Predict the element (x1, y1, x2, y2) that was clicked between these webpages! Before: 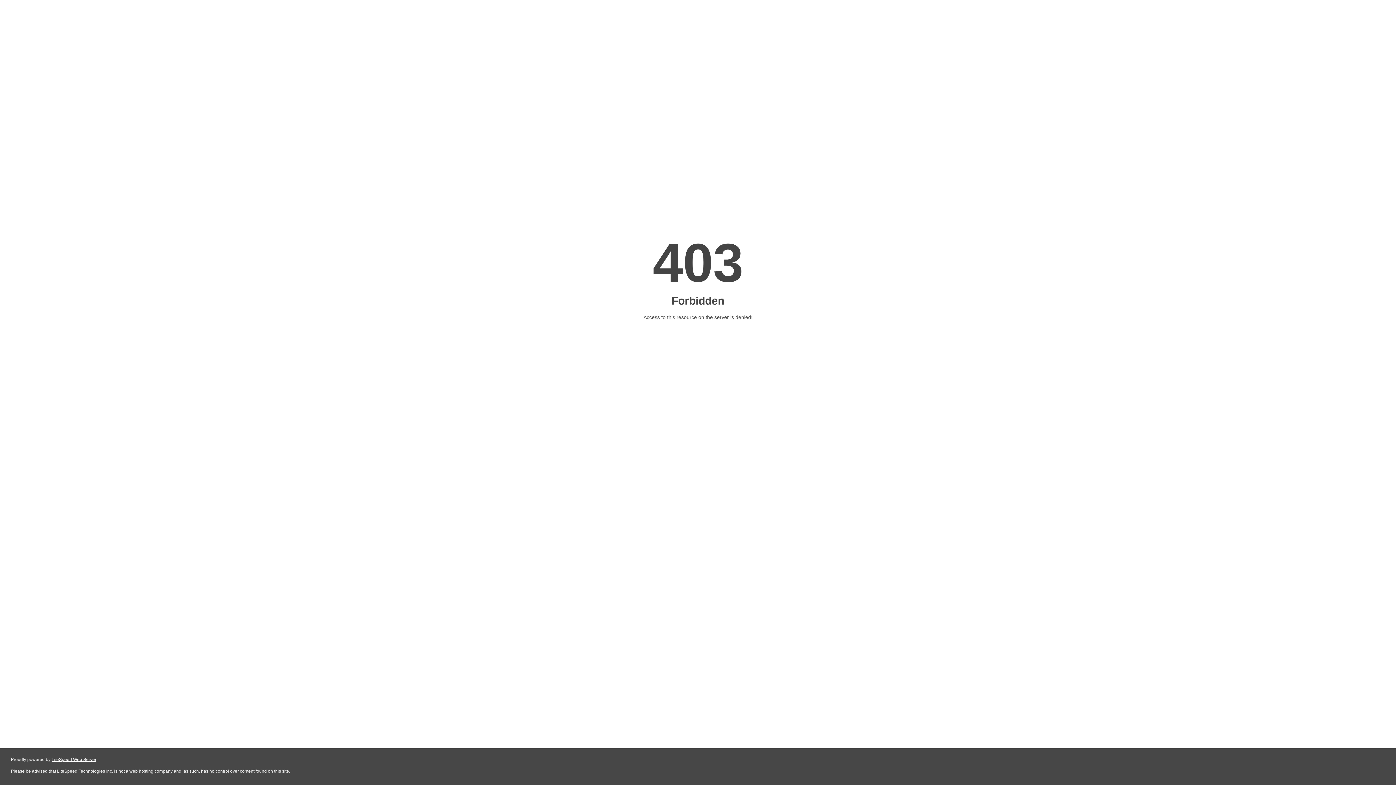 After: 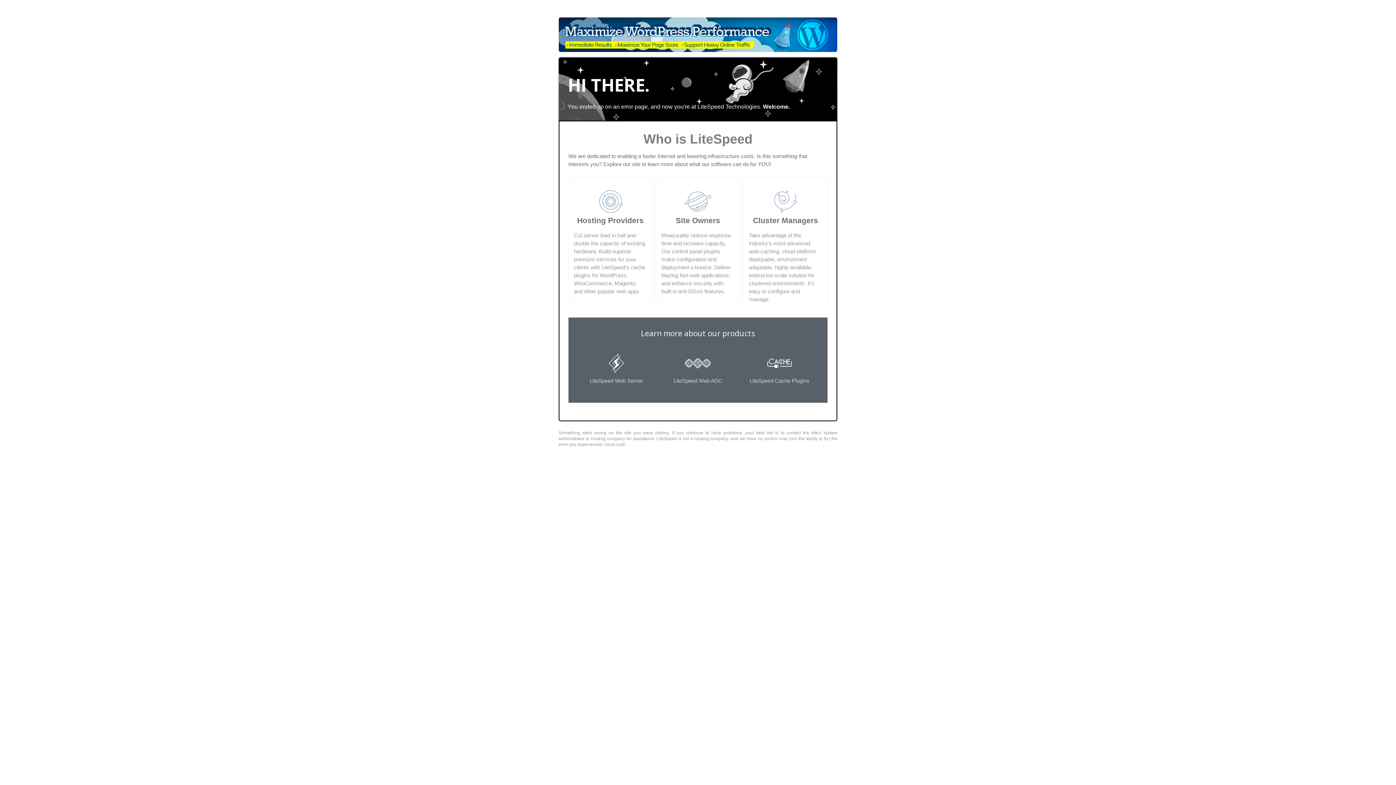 Action: bbox: (51, 757, 96, 762) label: LiteSpeed Web Server